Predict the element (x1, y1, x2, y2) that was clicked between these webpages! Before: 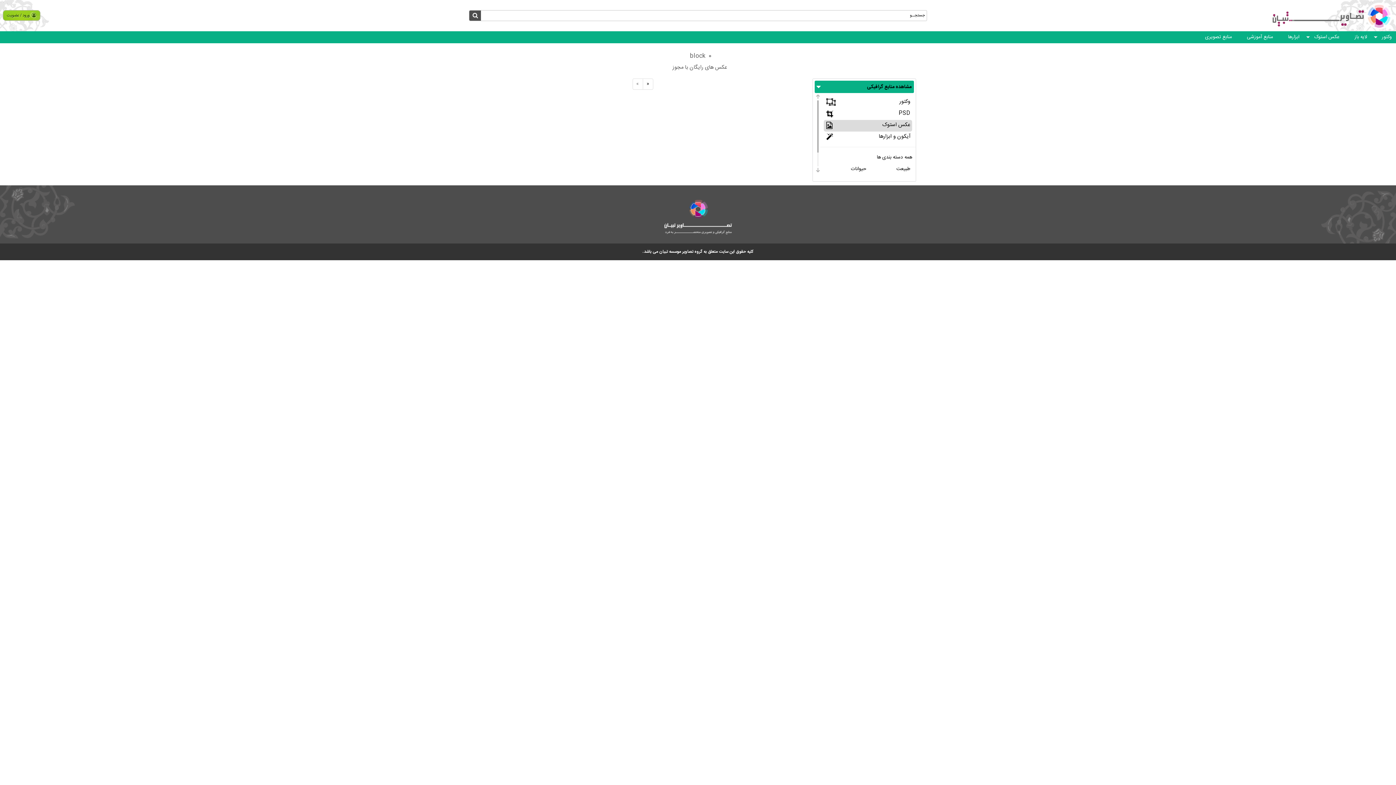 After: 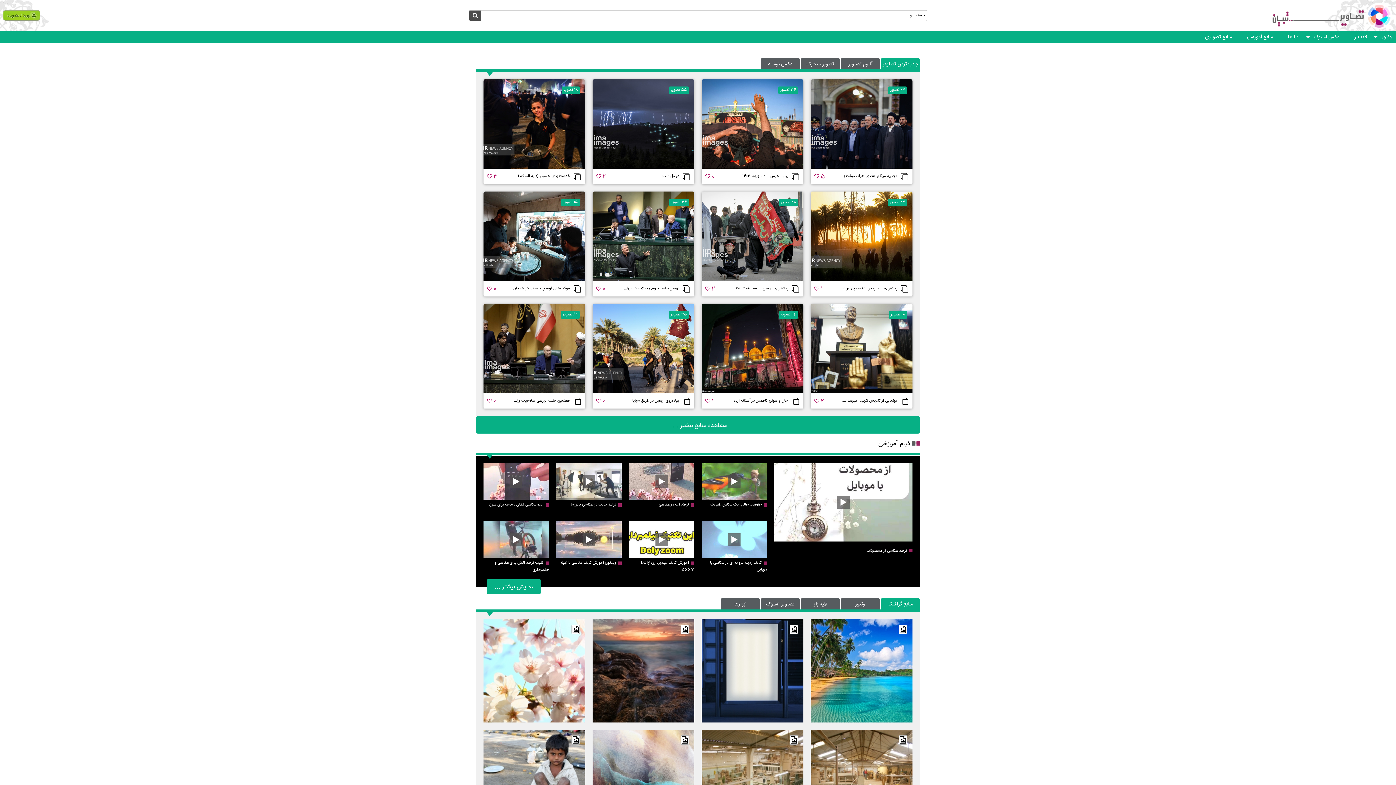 Action: bbox: (1047, 2, 1396, 29)